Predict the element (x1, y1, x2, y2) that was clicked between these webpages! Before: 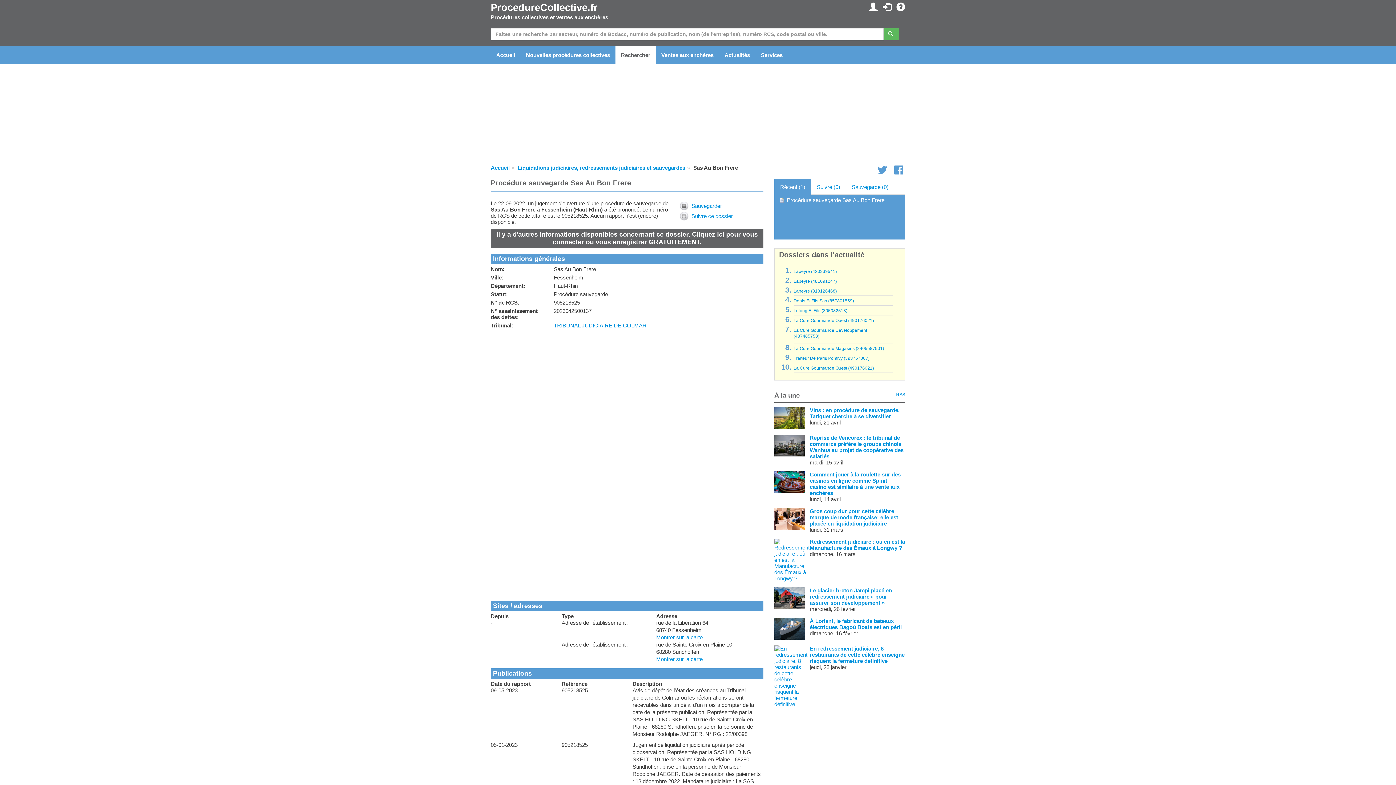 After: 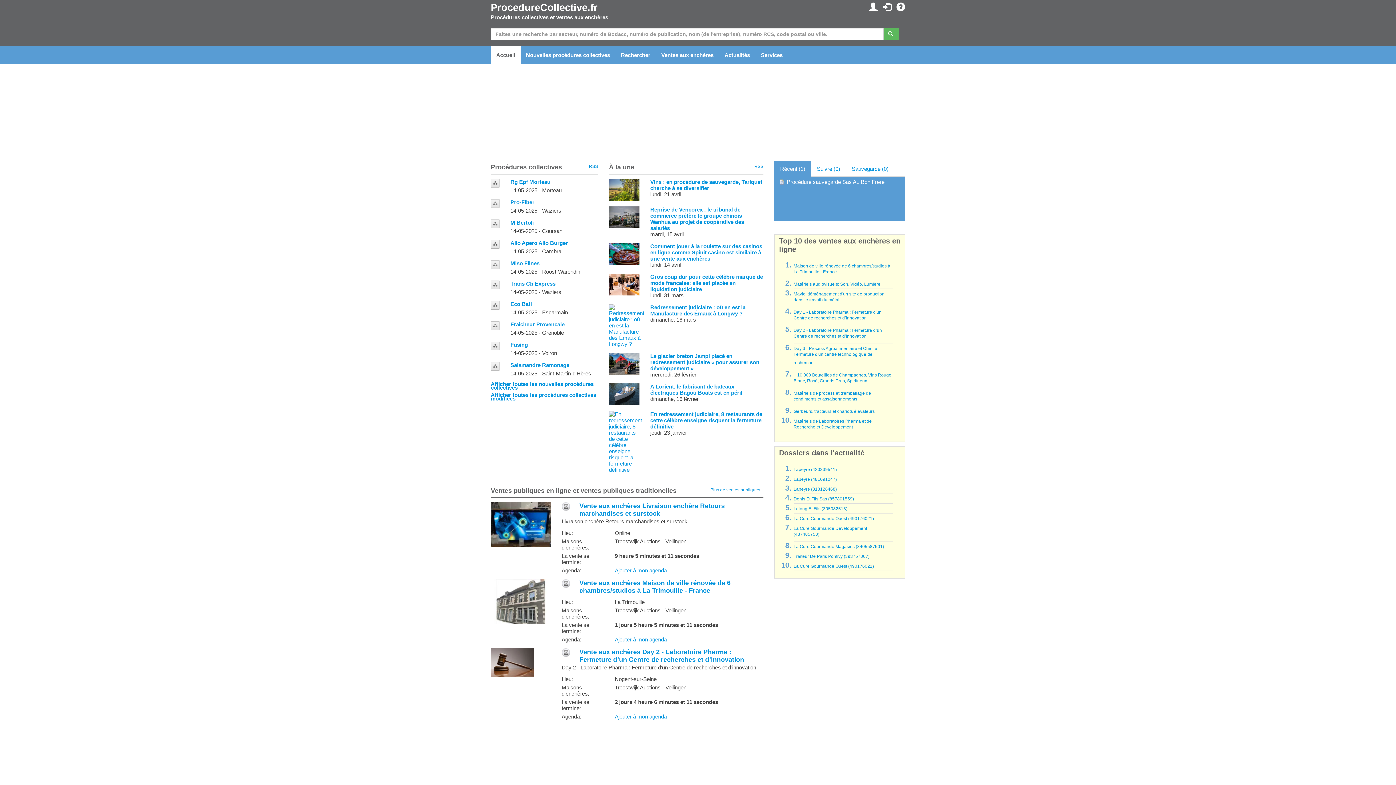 Action: label: ProcedureCollective.fr bbox: (490, 2, 597, 13)